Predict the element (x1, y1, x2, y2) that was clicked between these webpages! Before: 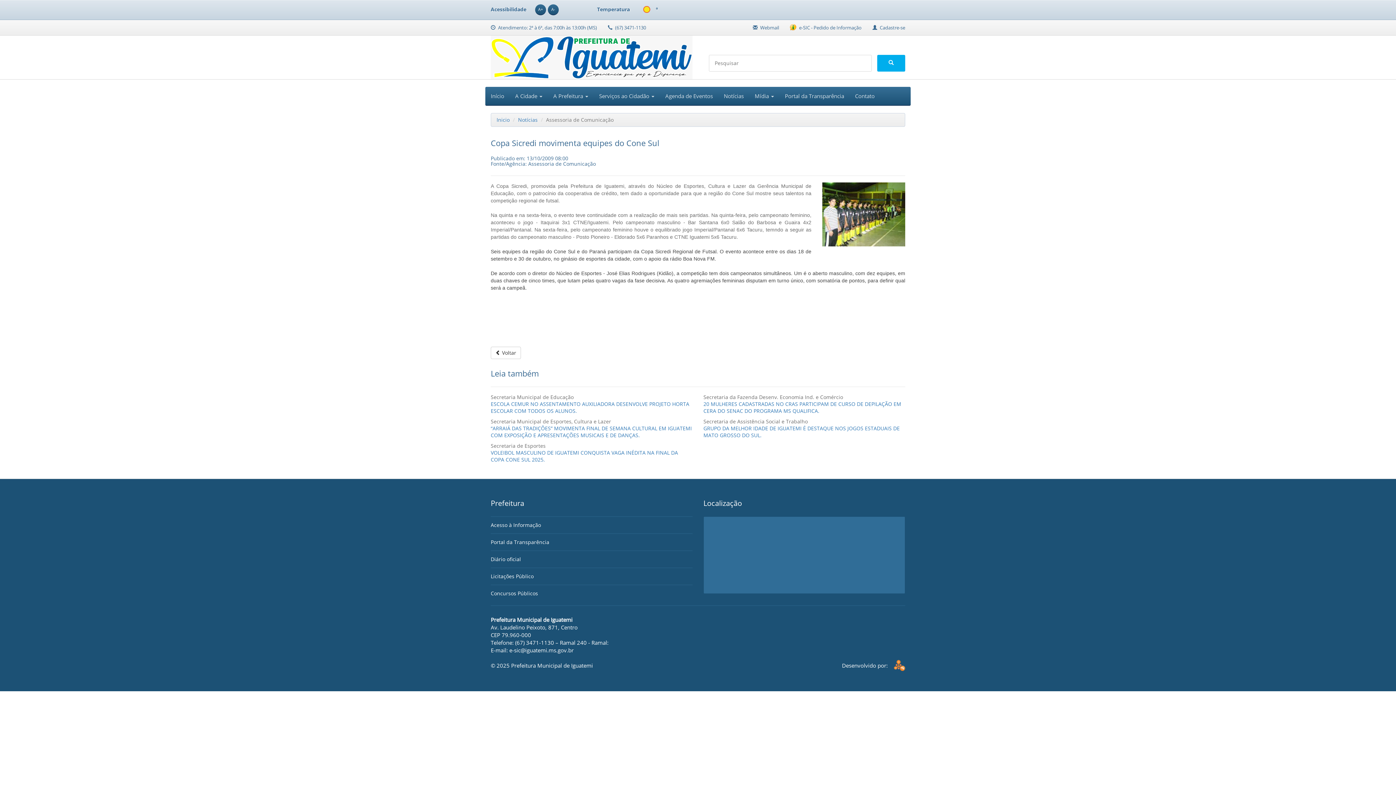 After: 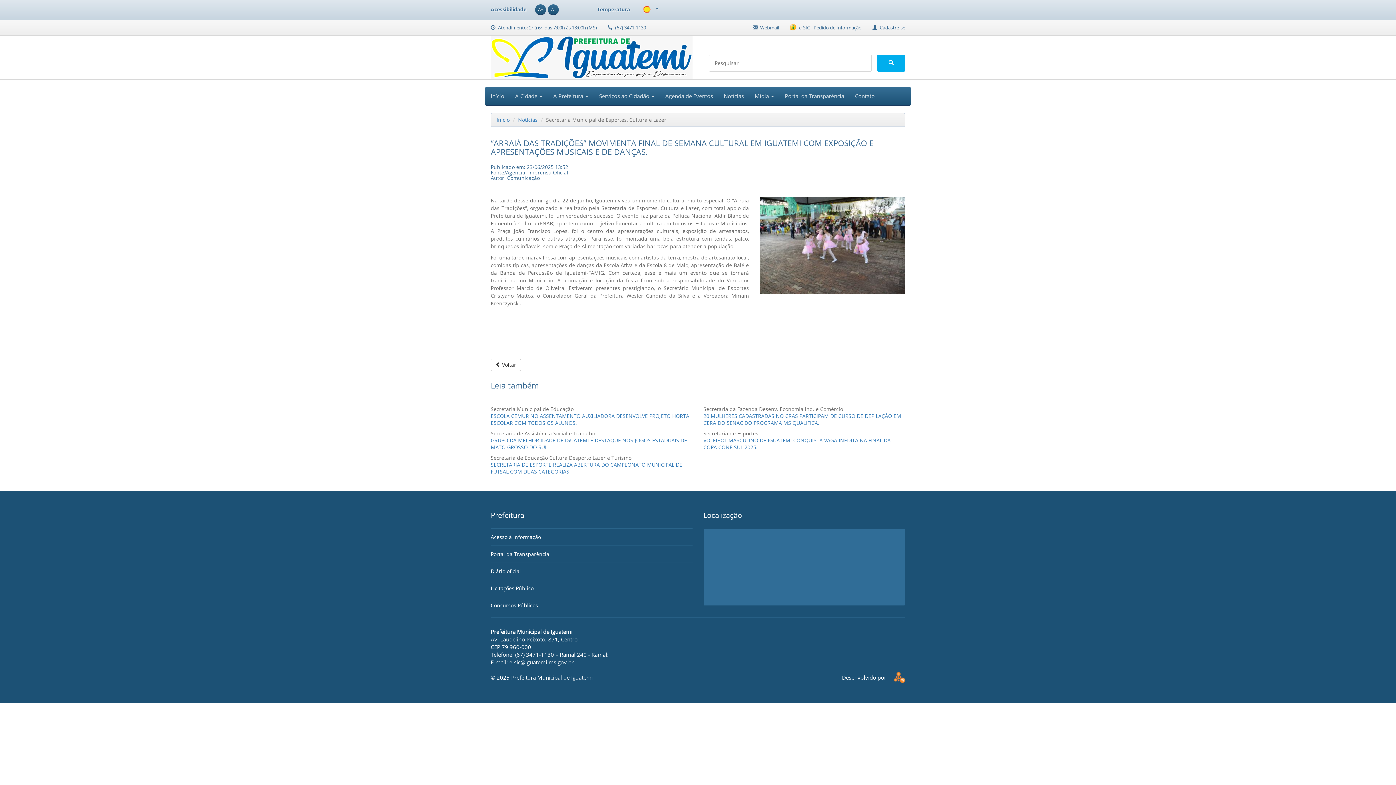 Action: label: “ARRAIÁ DAS TRADIÇÕES” MOVIMENTA FINAL DE SEMANA CULTURAL EM IGUATEMI COM EXPOSIÇÃO E APRESENTAÇÕES MUSICAIS E DE DANÇAS. bbox: (490, 425, 692, 438)